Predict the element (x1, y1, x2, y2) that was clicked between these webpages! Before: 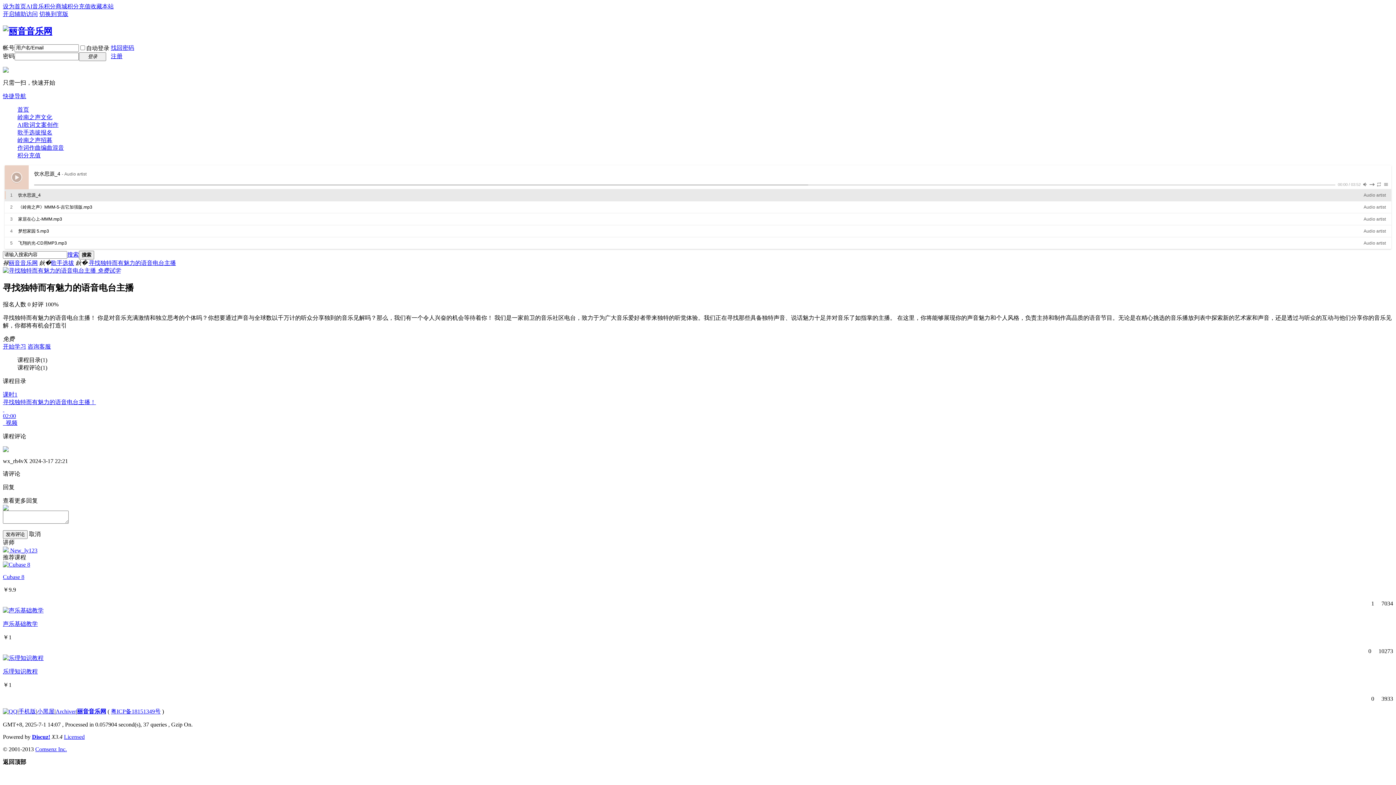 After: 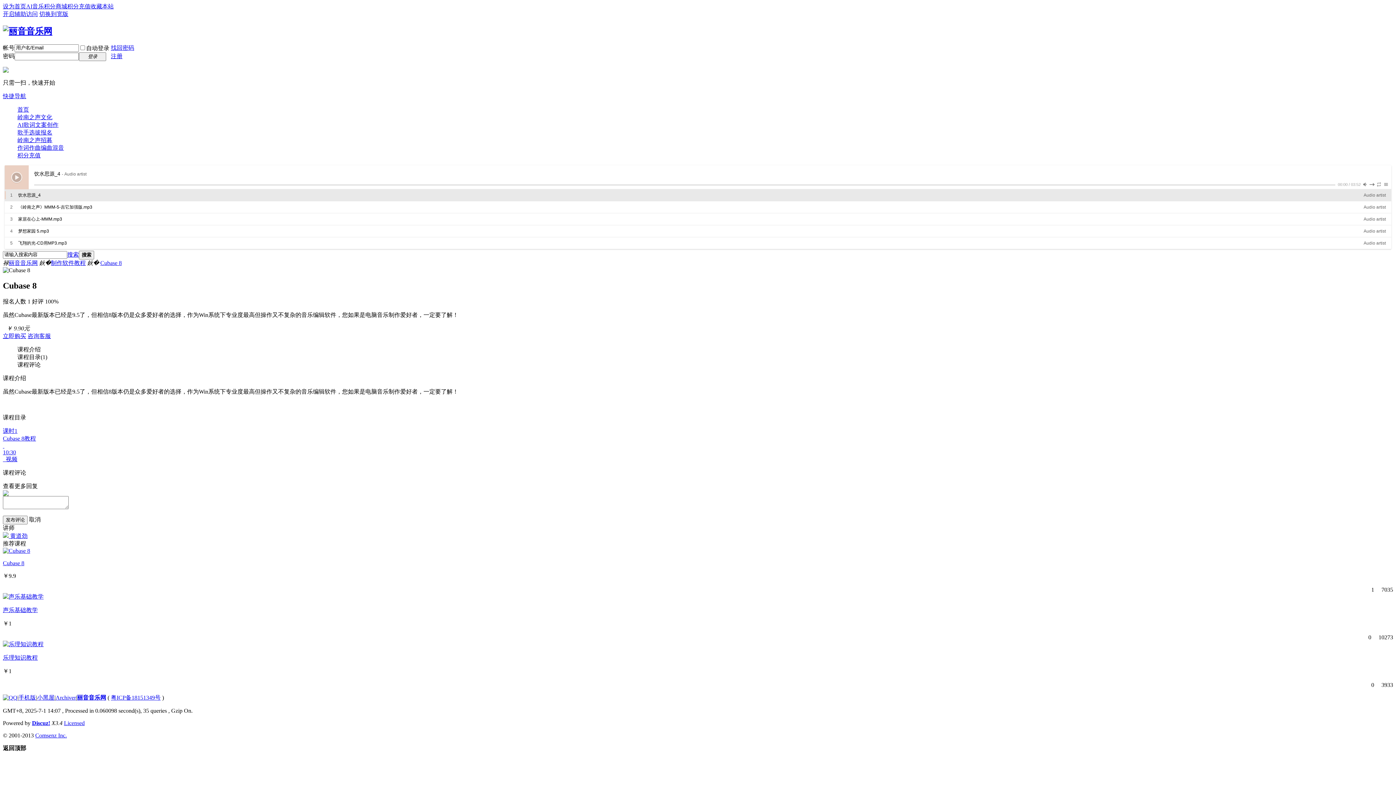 Action: bbox: (2, 574, 24, 580) label: Cubase 8